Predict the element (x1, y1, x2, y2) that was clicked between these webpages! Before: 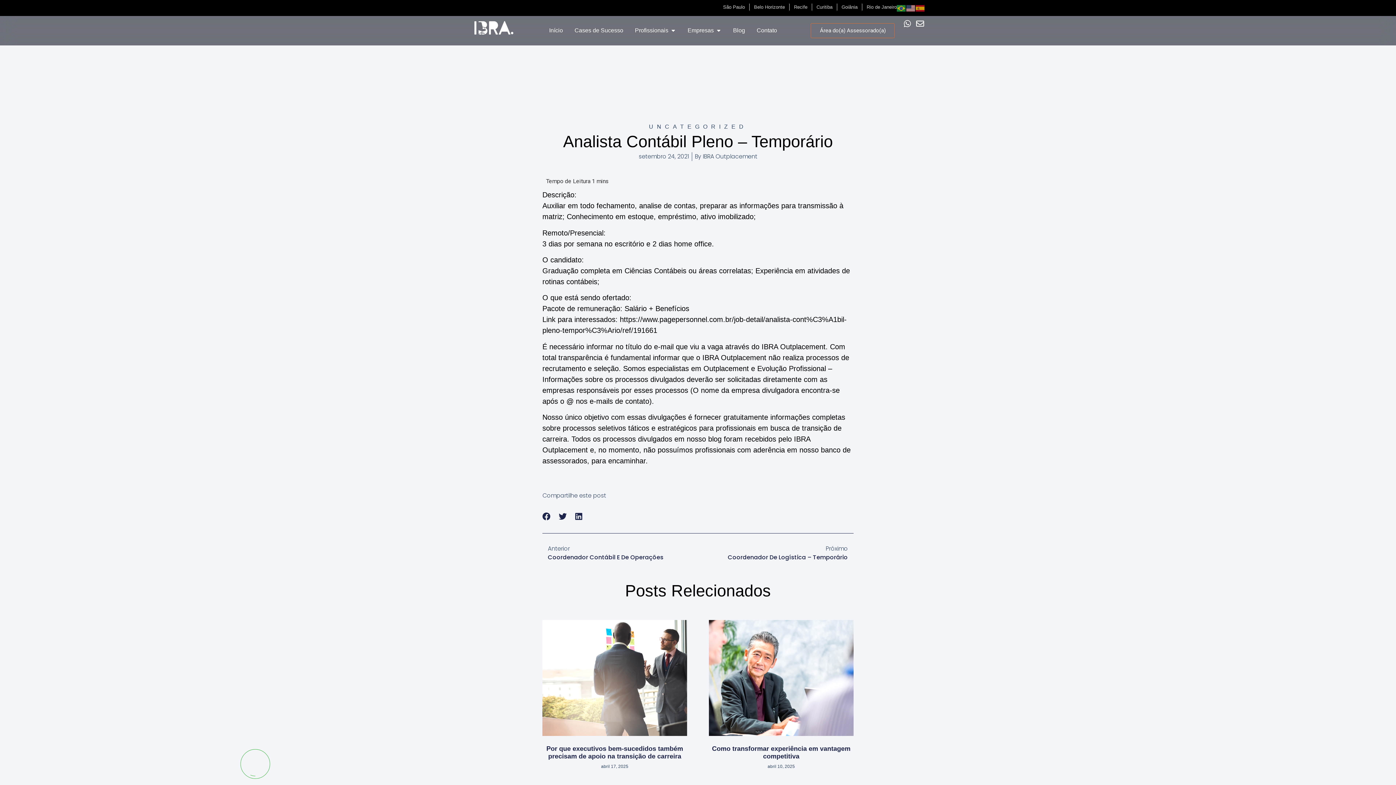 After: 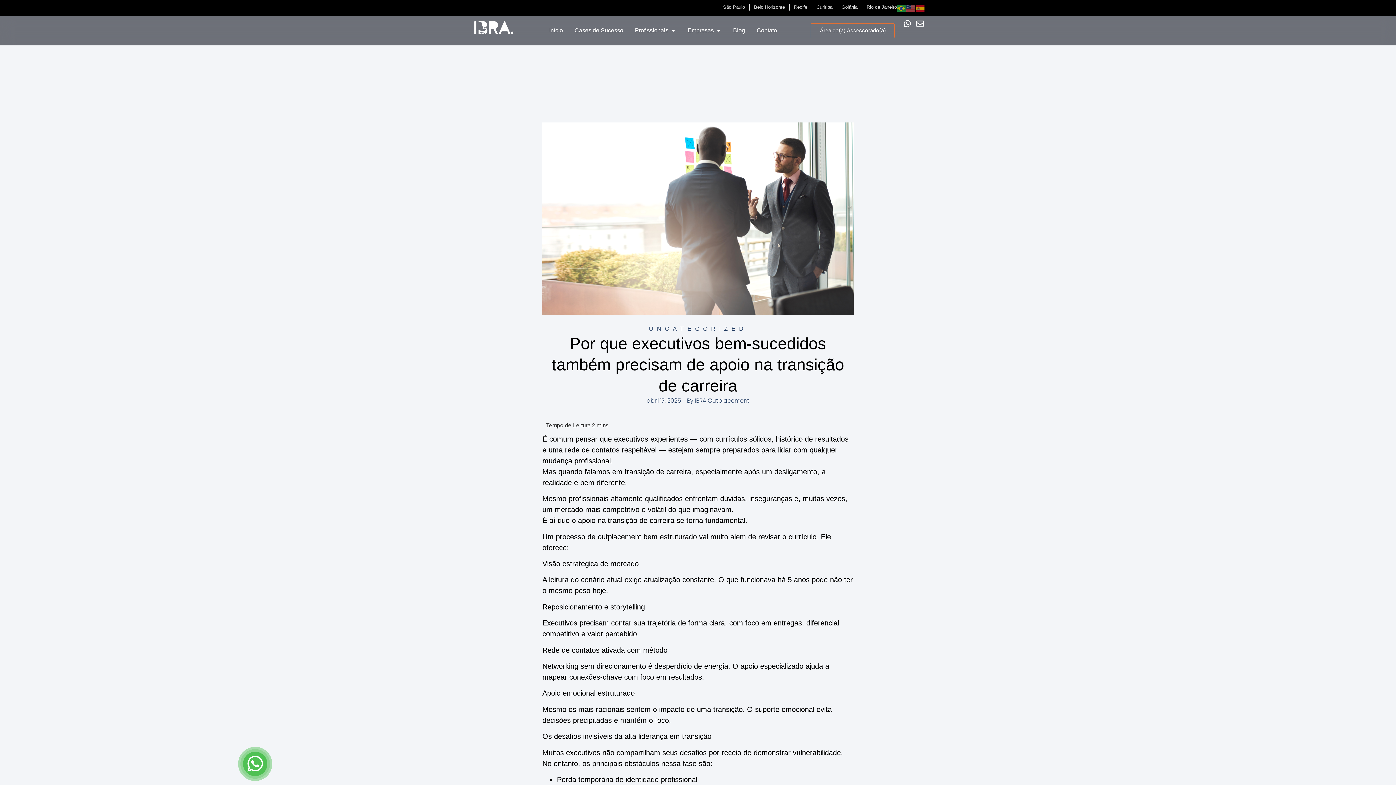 Action: bbox: (542, 620, 687, 736)